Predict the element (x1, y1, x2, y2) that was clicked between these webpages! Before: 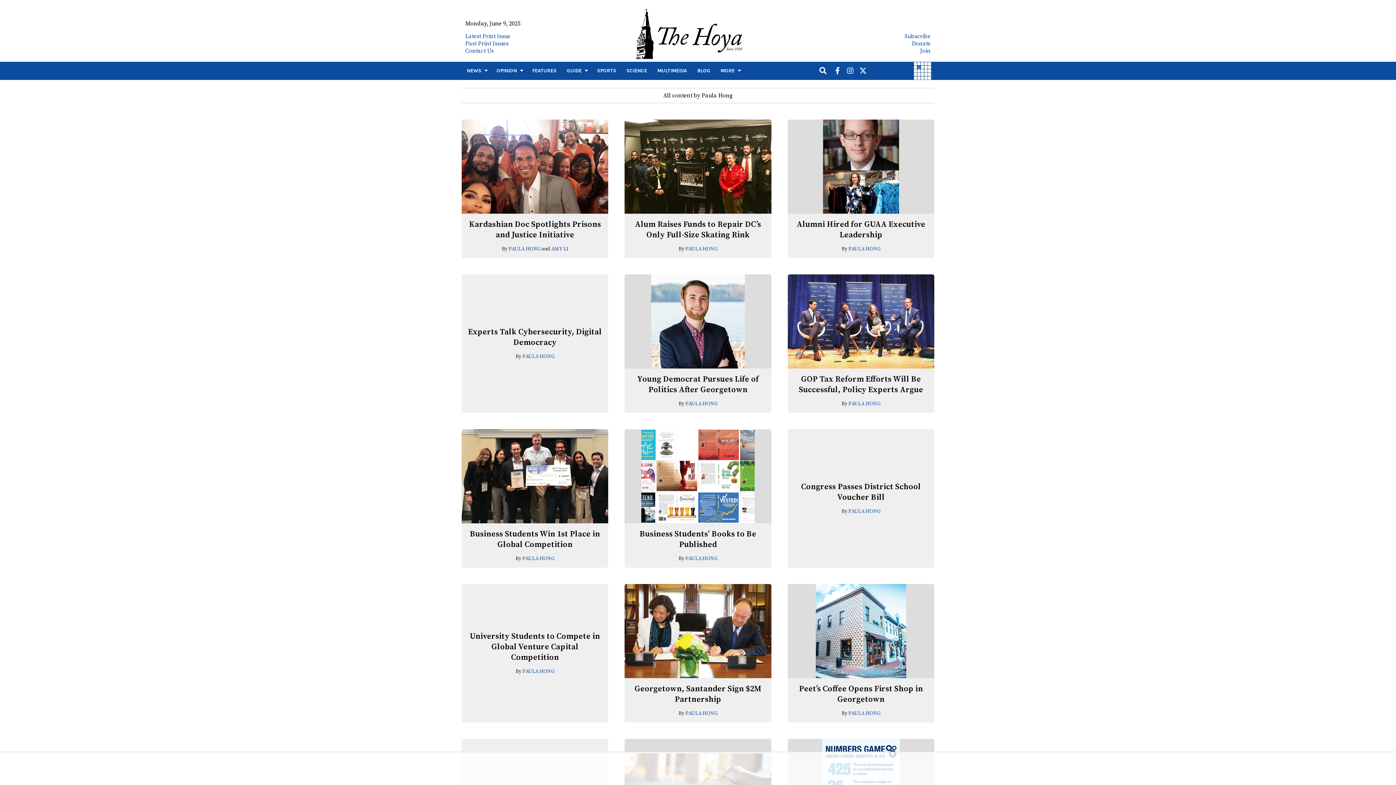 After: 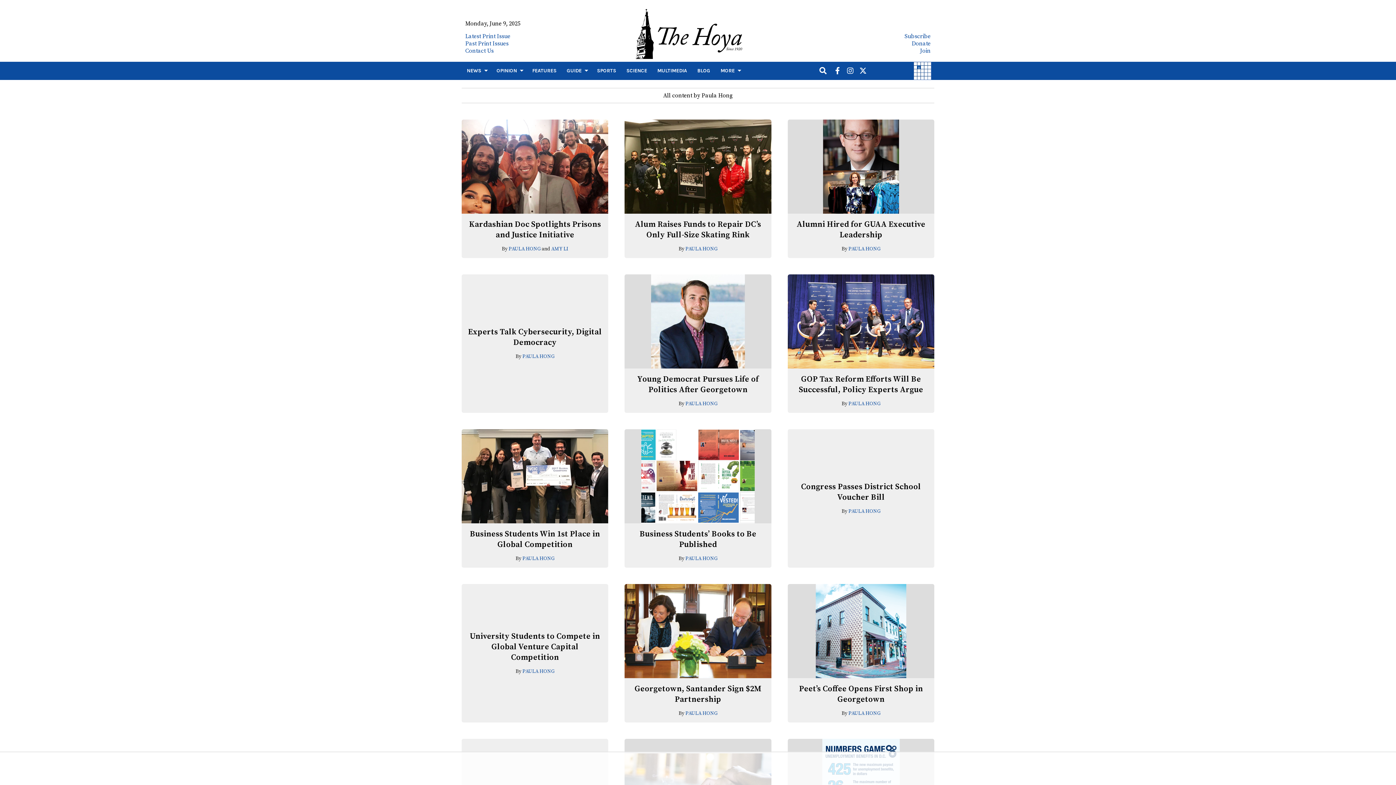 Action: bbox: (848, 245, 880, 252) label: PAULA HONG